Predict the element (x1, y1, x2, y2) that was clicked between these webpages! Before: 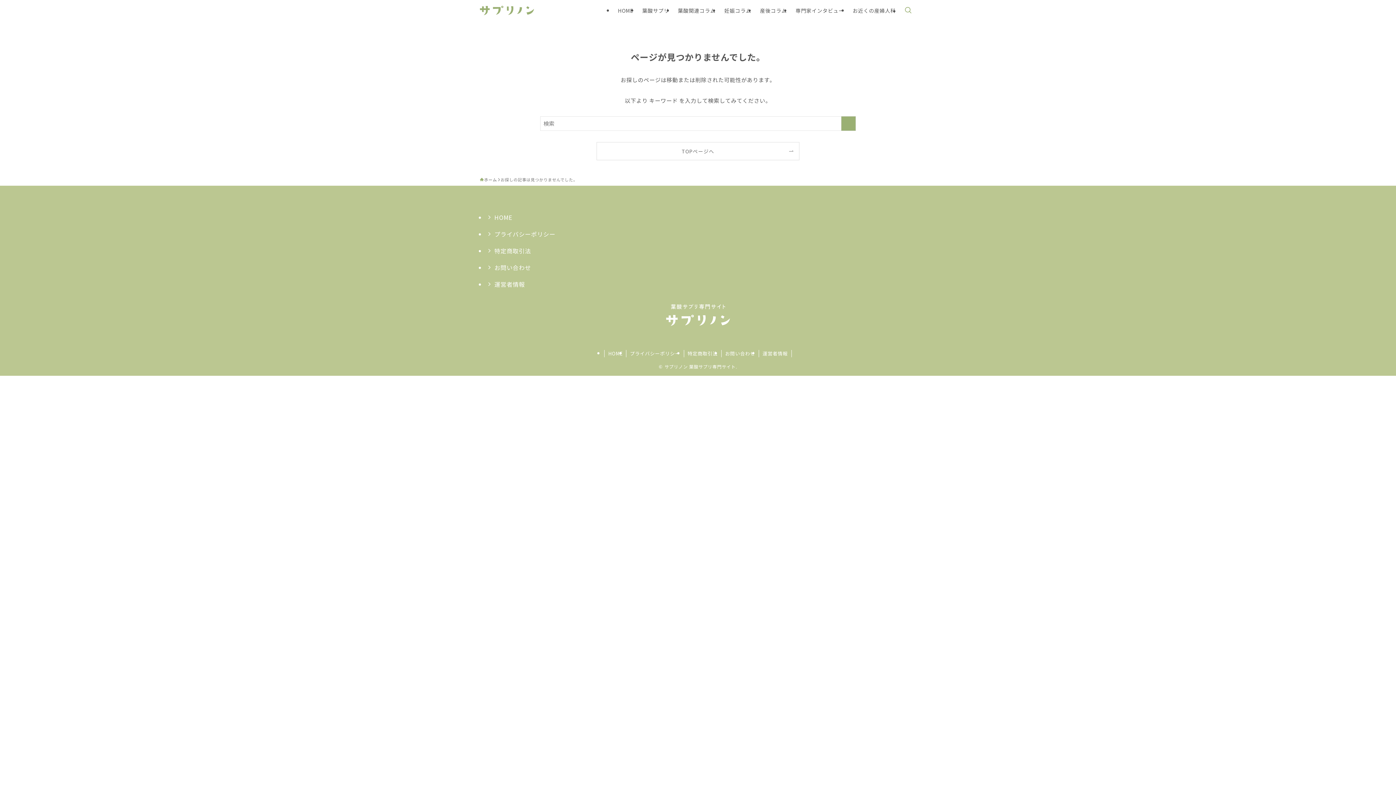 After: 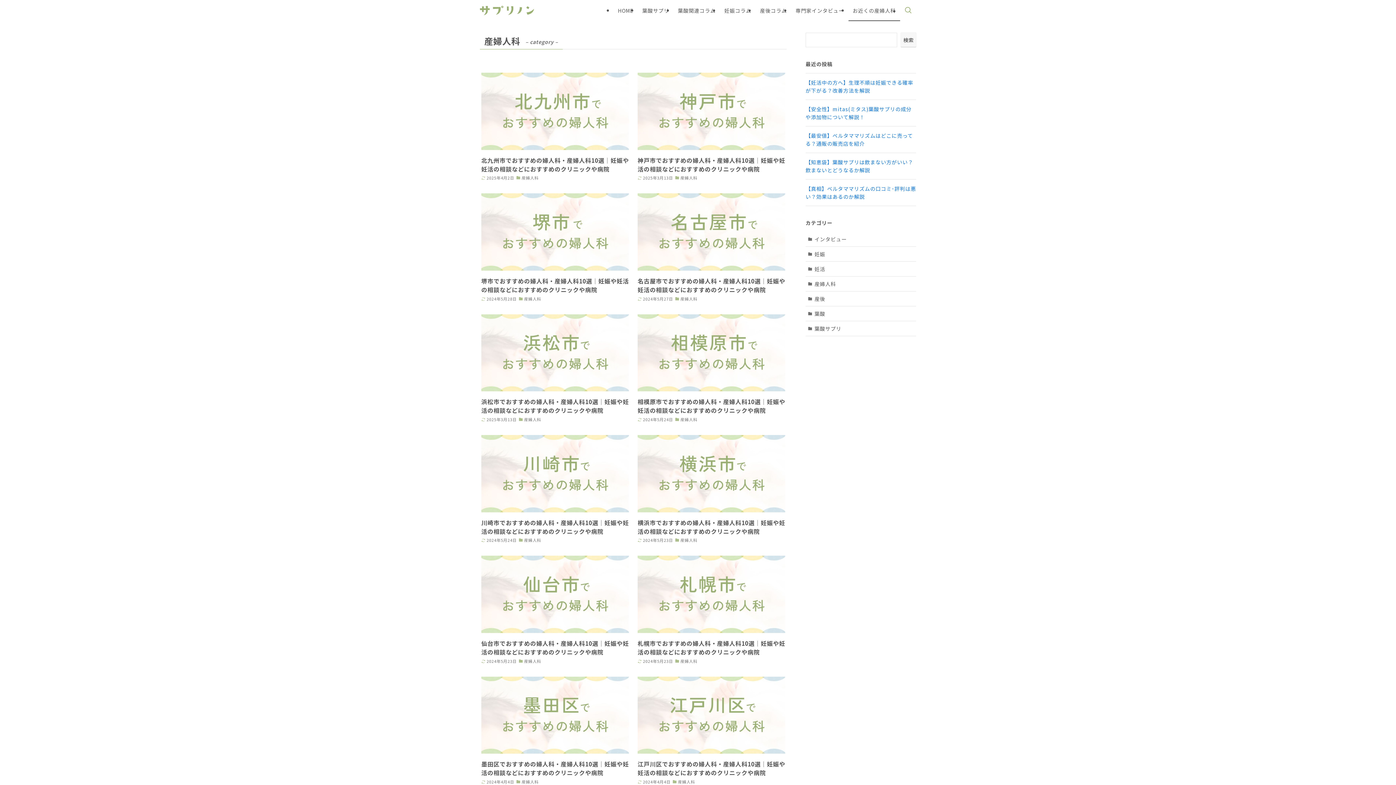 Action: label: お近くの産婦人科 bbox: (848, 0, 900, 21)